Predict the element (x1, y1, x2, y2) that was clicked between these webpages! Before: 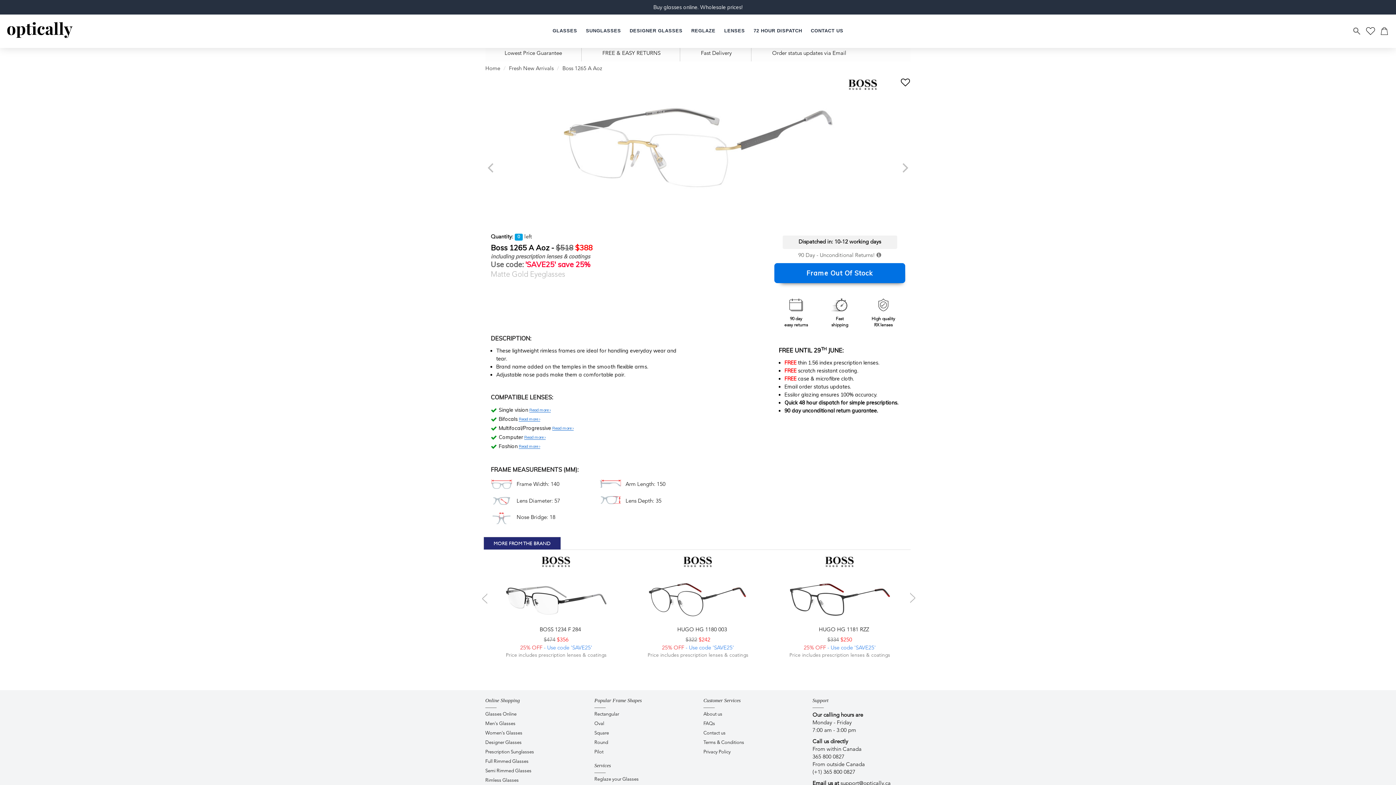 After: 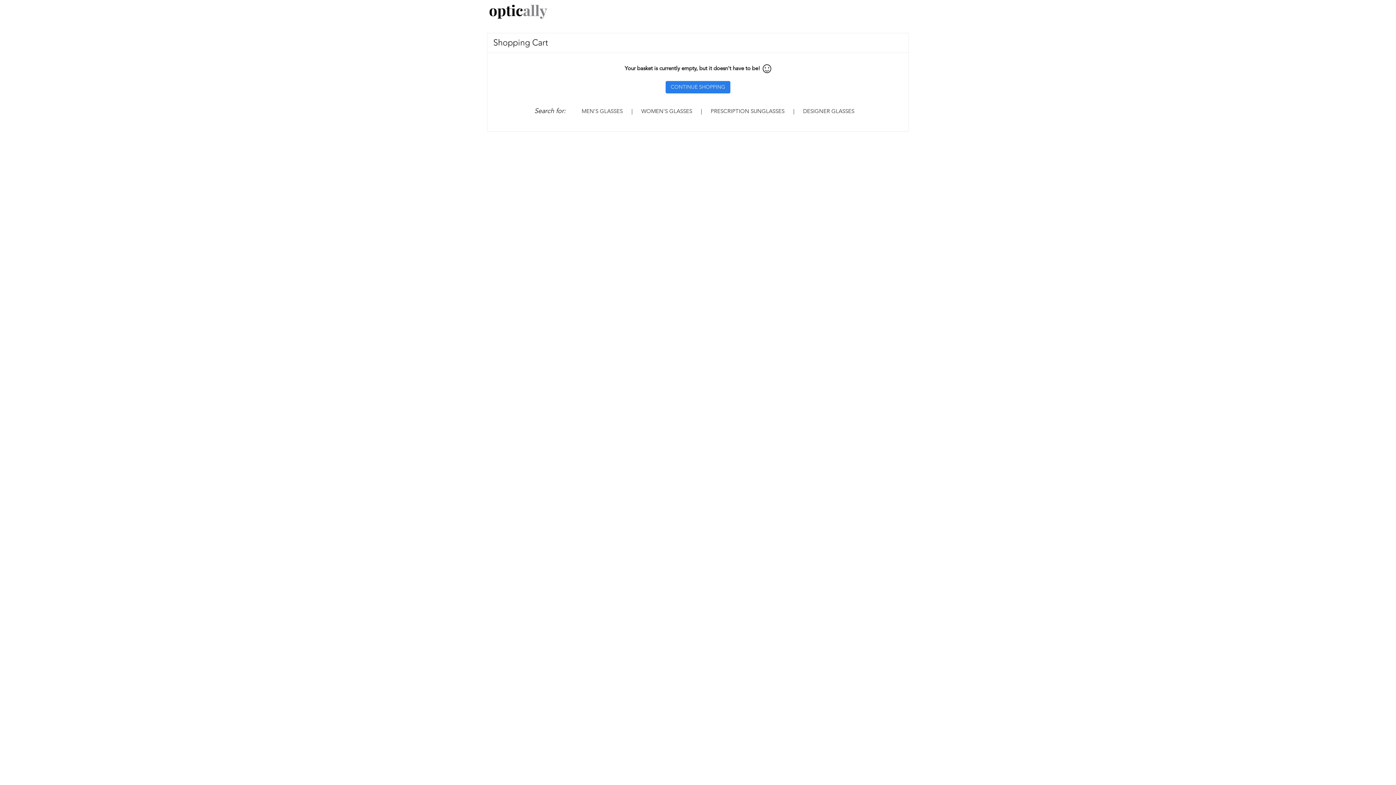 Action: bbox: (1378, 24, 1391, 38)